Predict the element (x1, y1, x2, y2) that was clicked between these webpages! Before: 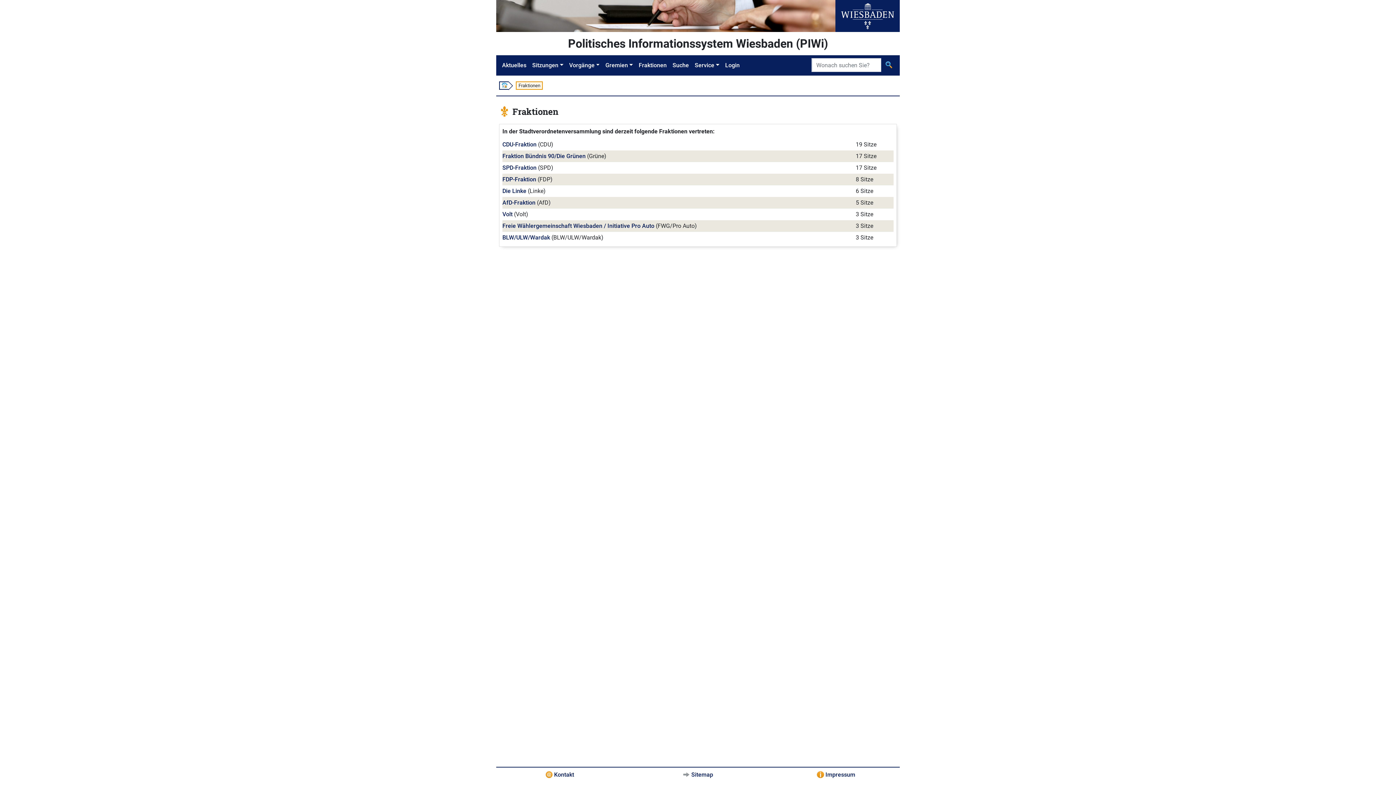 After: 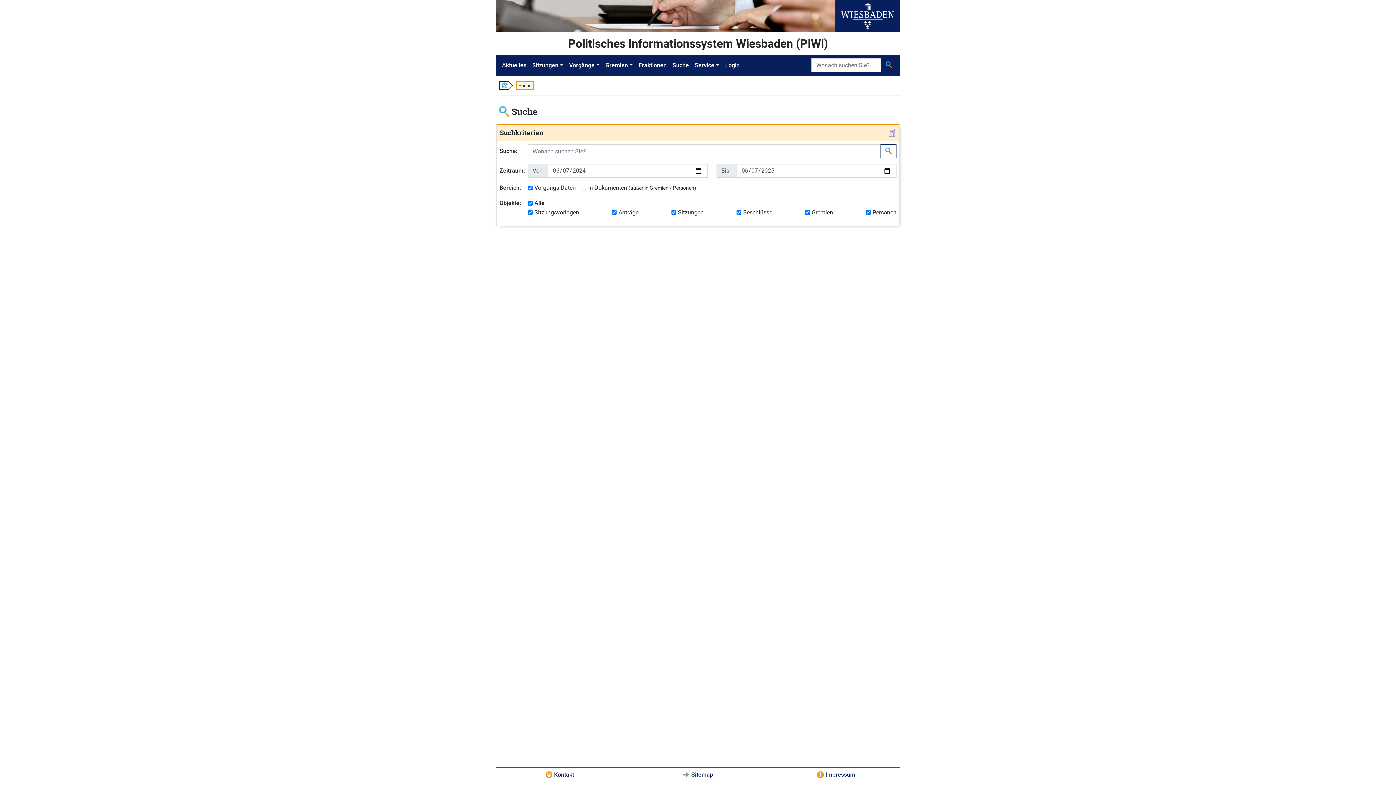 Action: bbox: (881, 58, 897, 72)